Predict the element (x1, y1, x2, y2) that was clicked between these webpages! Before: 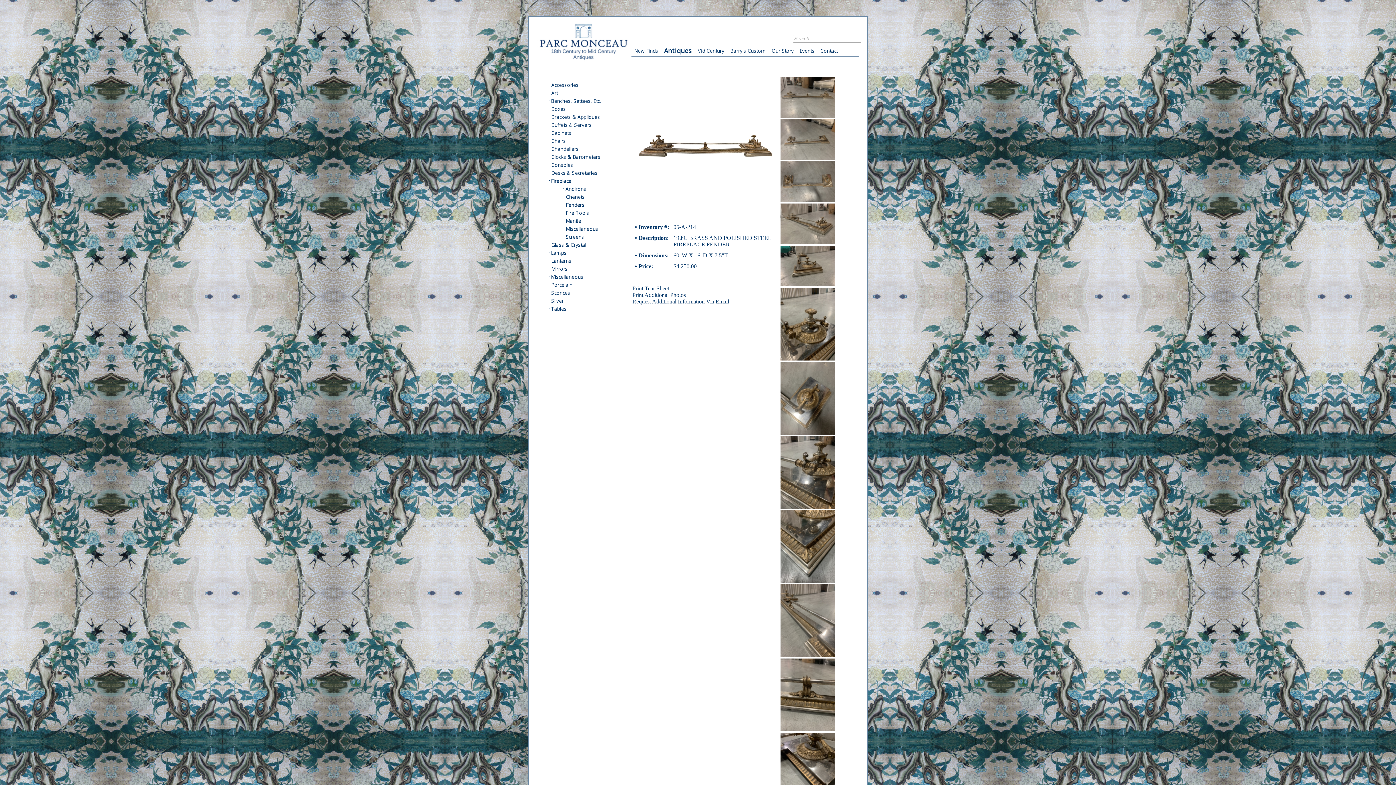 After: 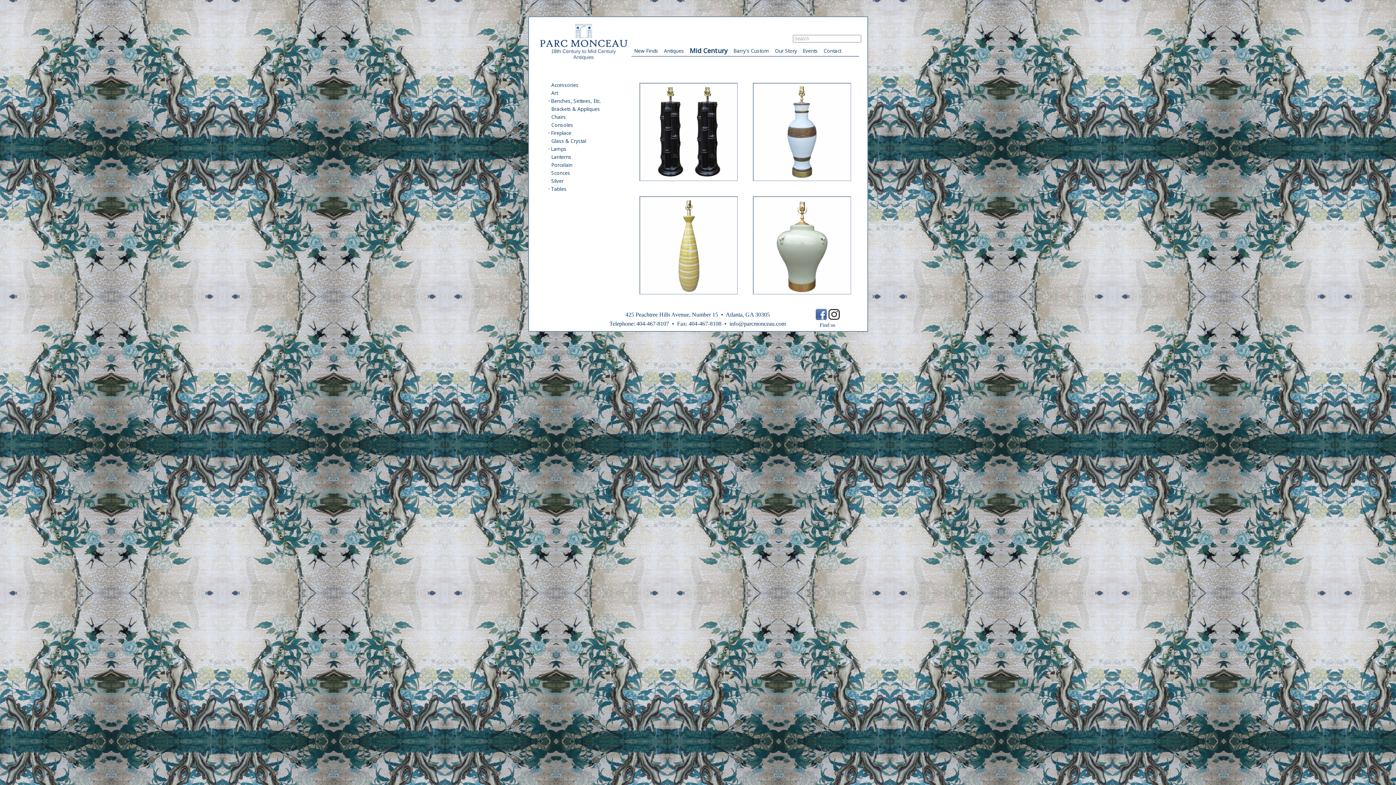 Action: bbox: (694, 47, 727, 54) label: Mid Century